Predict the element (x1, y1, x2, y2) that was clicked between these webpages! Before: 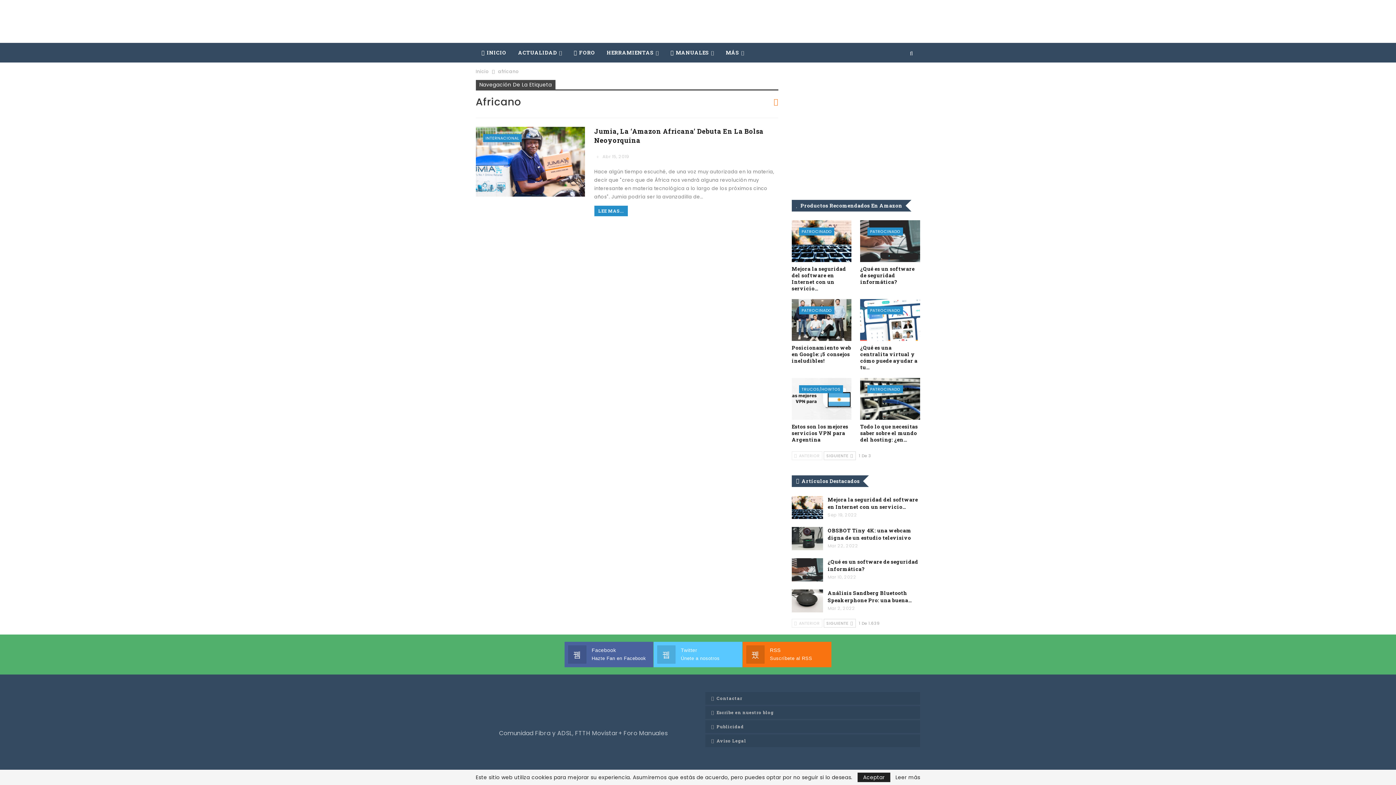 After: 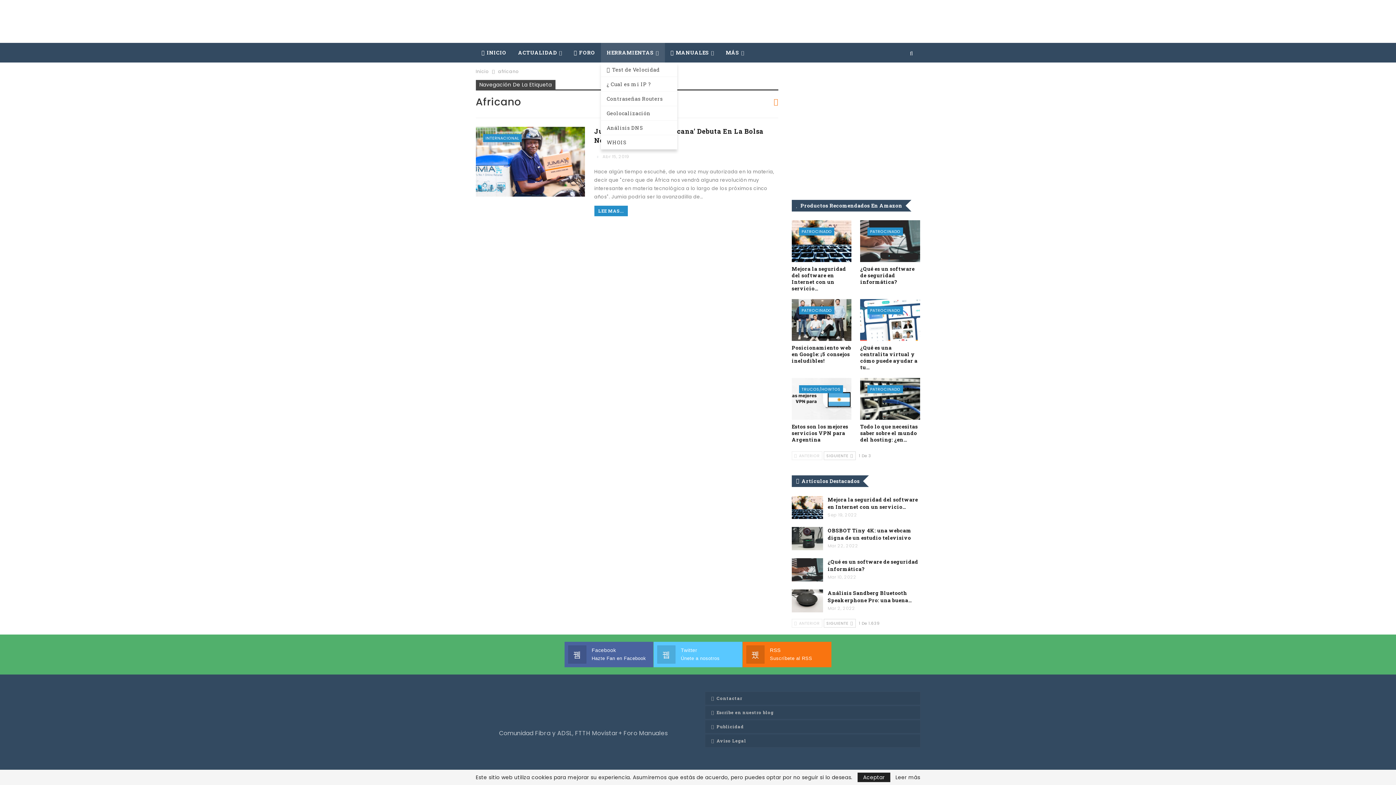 Action: label: HERRAMIENTAS bbox: (601, 42, 664, 62)